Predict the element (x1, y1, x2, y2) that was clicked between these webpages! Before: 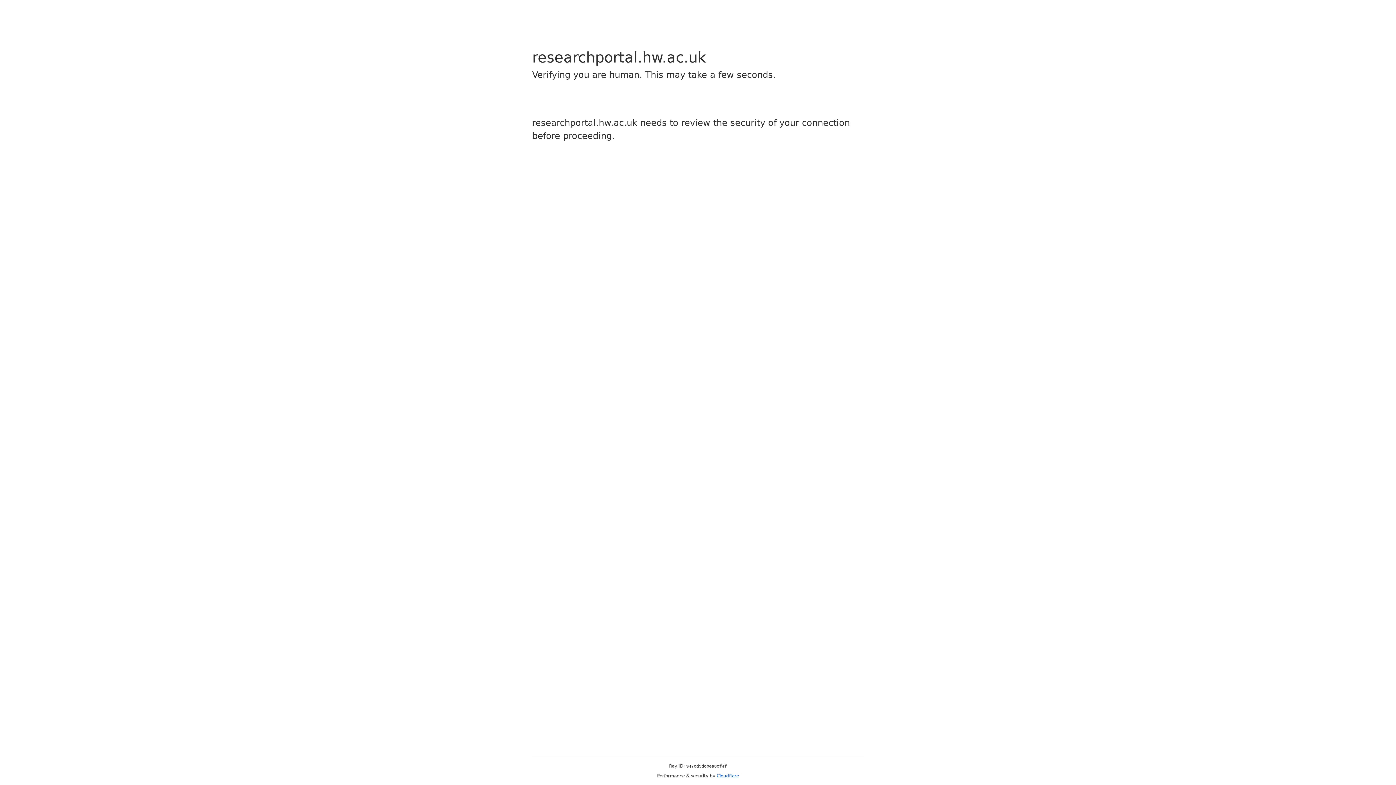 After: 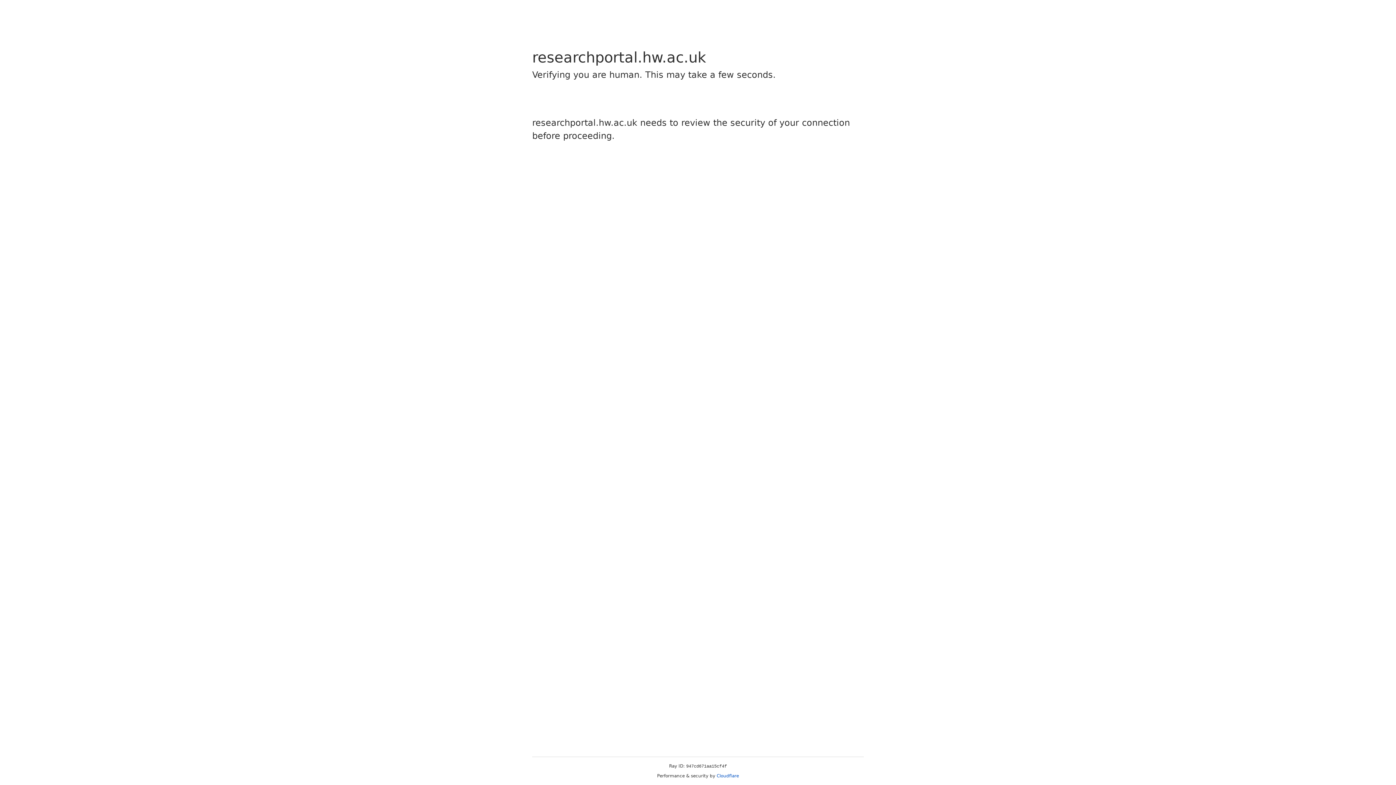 Action: label: Cloudflare bbox: (716, 773, 739, 778)